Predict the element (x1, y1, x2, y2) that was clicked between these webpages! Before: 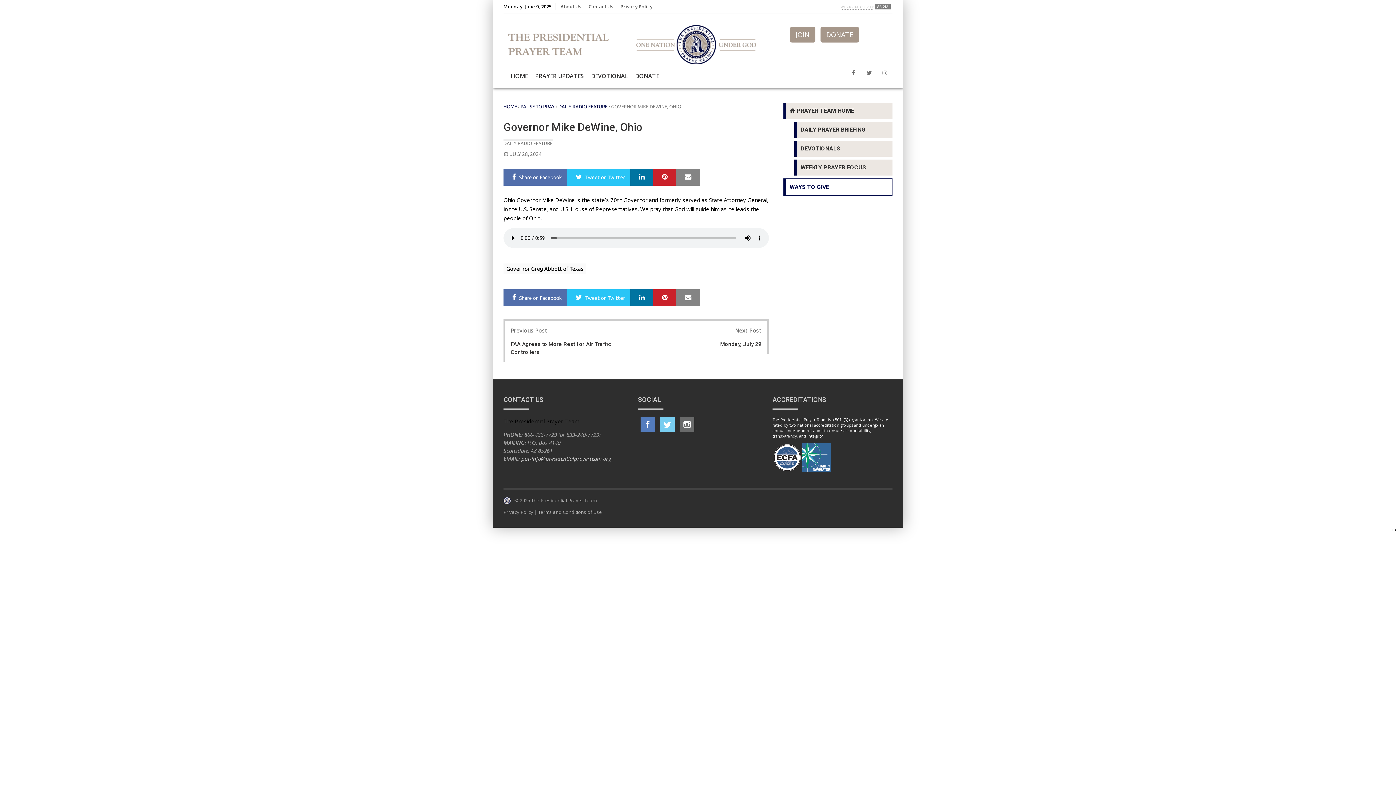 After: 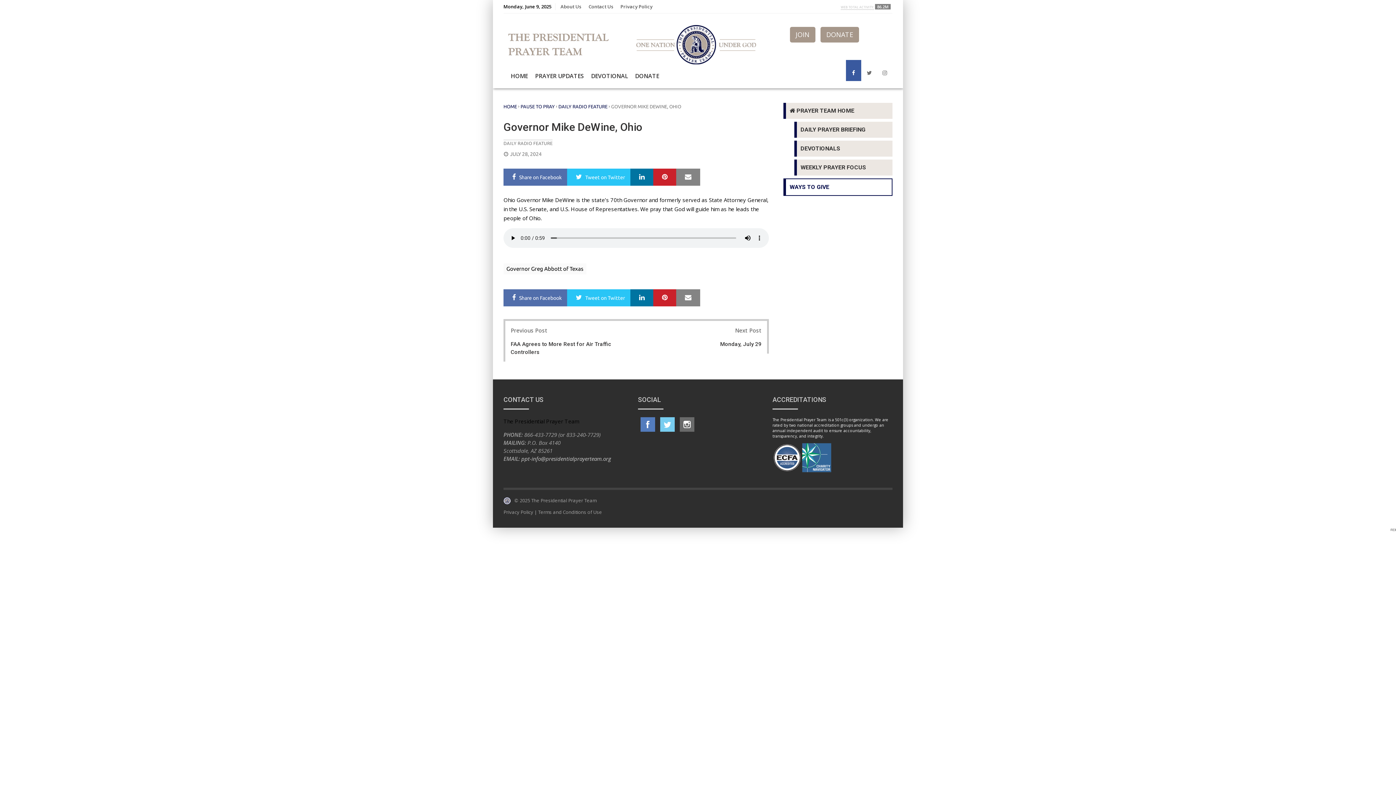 Action: bbox: (845, 59, 861, 80)